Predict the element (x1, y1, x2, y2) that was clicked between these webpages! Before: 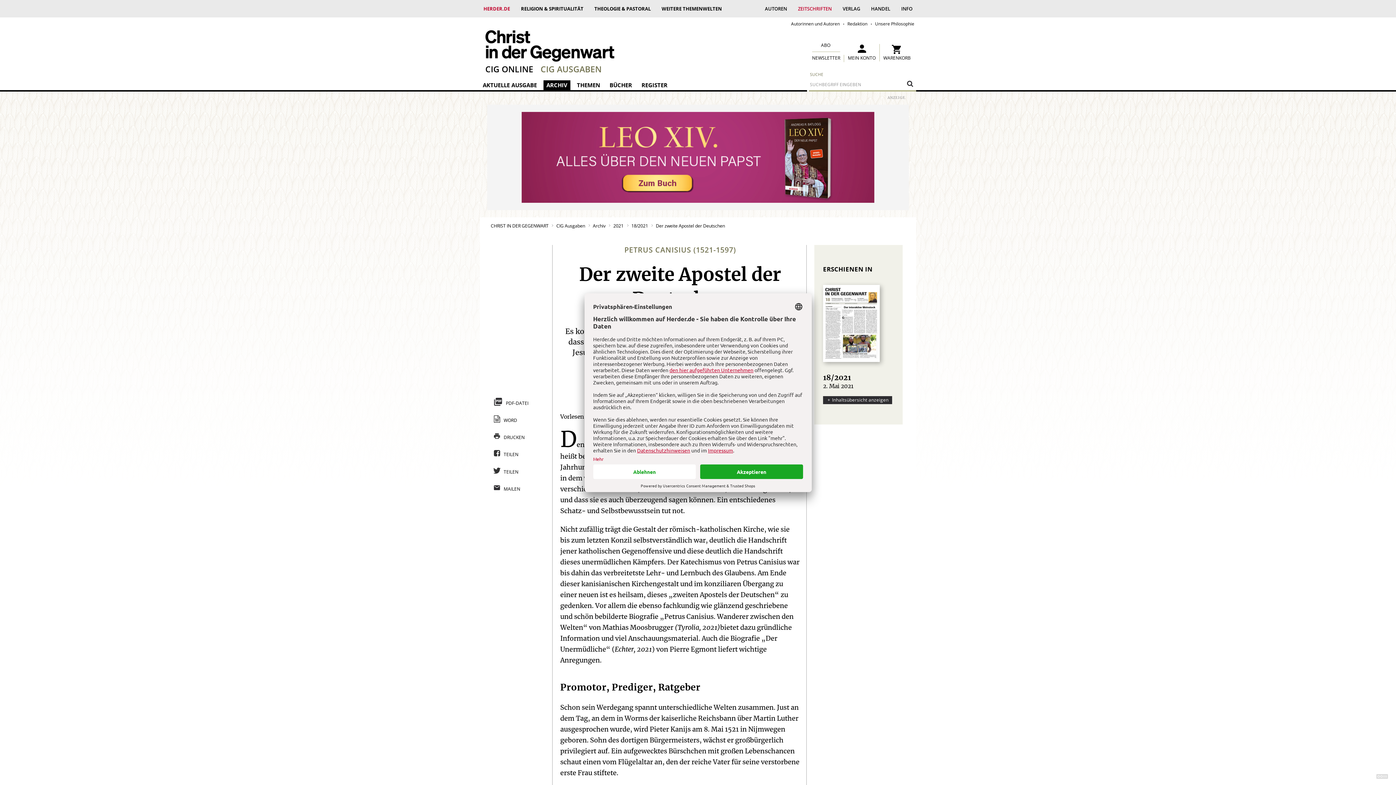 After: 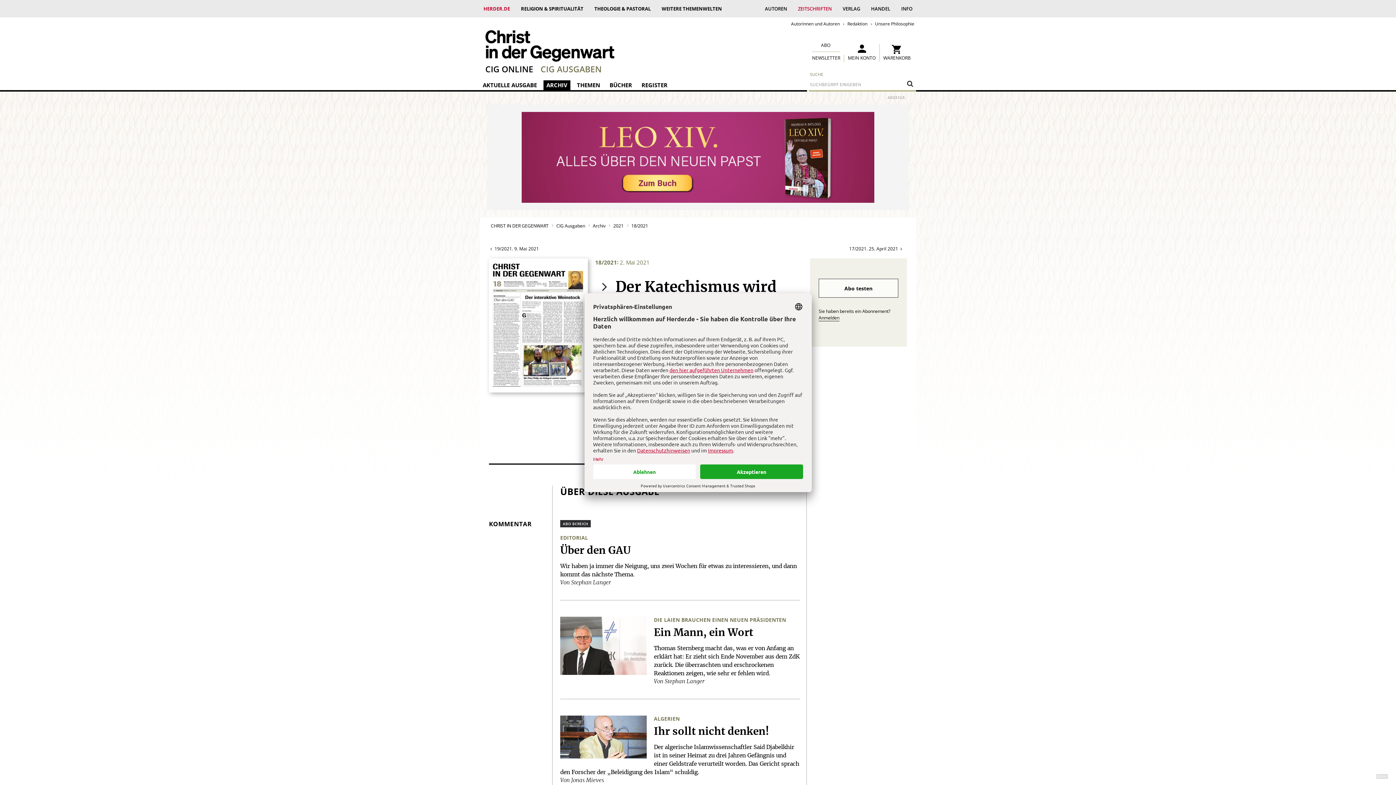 Action: label: 18/2021 bbox: (631, 222, 648, 229)